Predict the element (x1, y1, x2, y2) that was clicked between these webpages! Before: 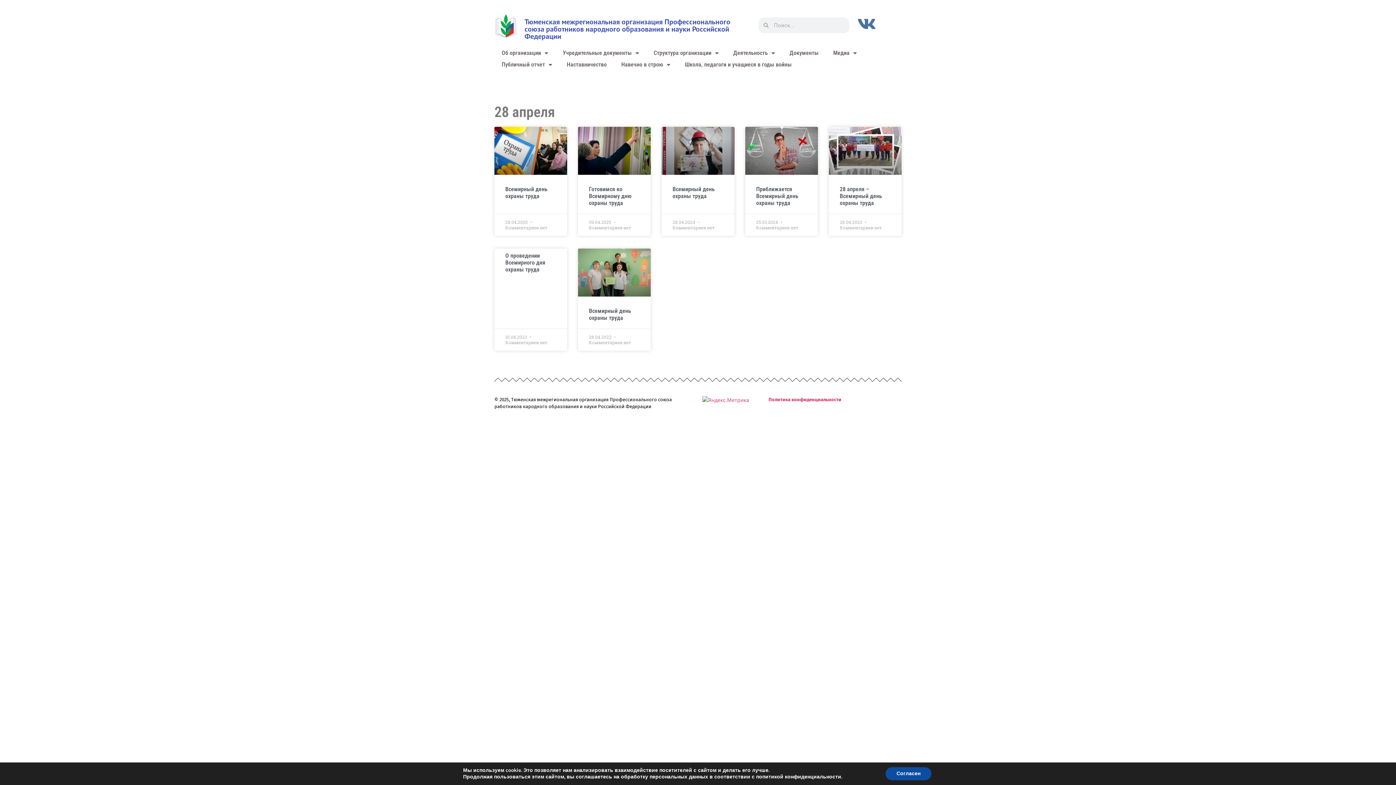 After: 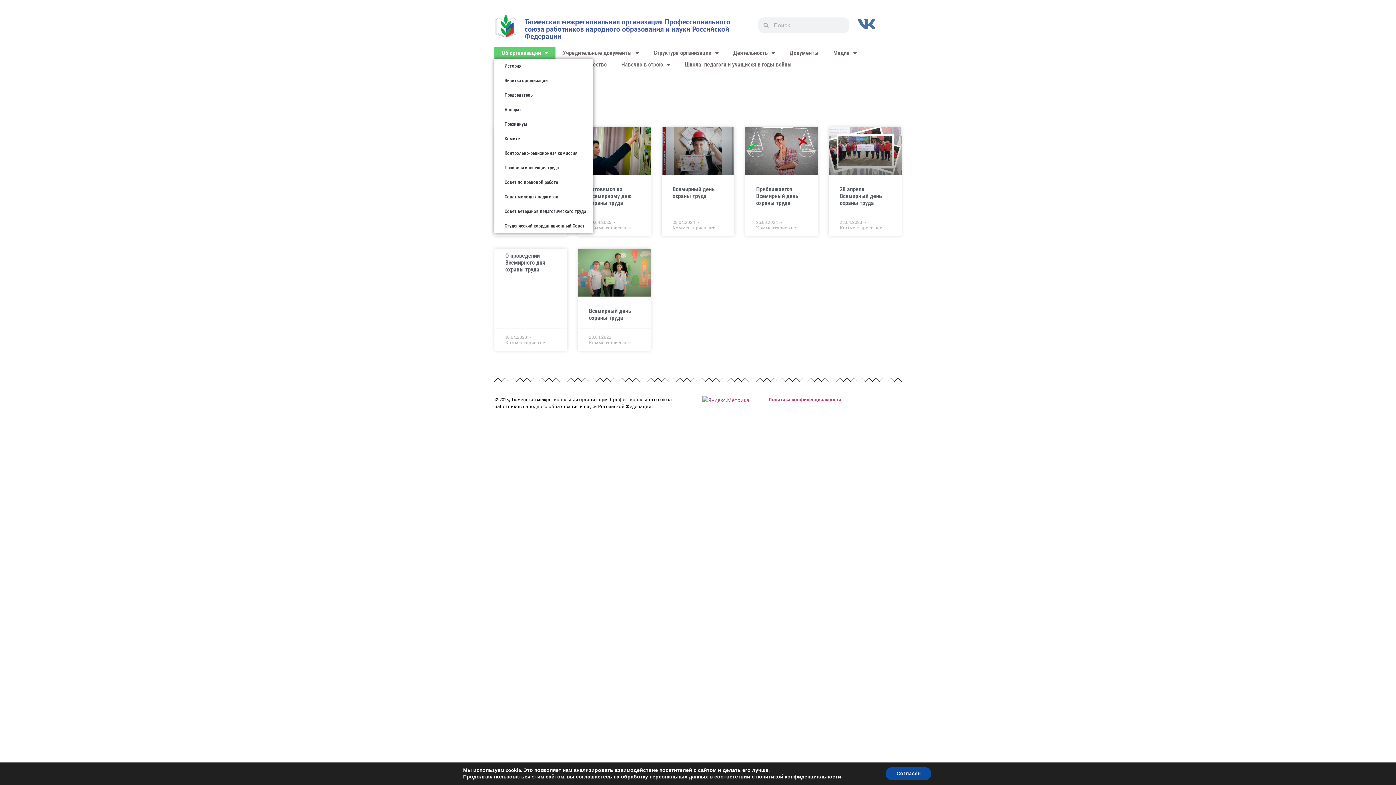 Action: bbox: (494, 47, 555, 58) label: Об организации